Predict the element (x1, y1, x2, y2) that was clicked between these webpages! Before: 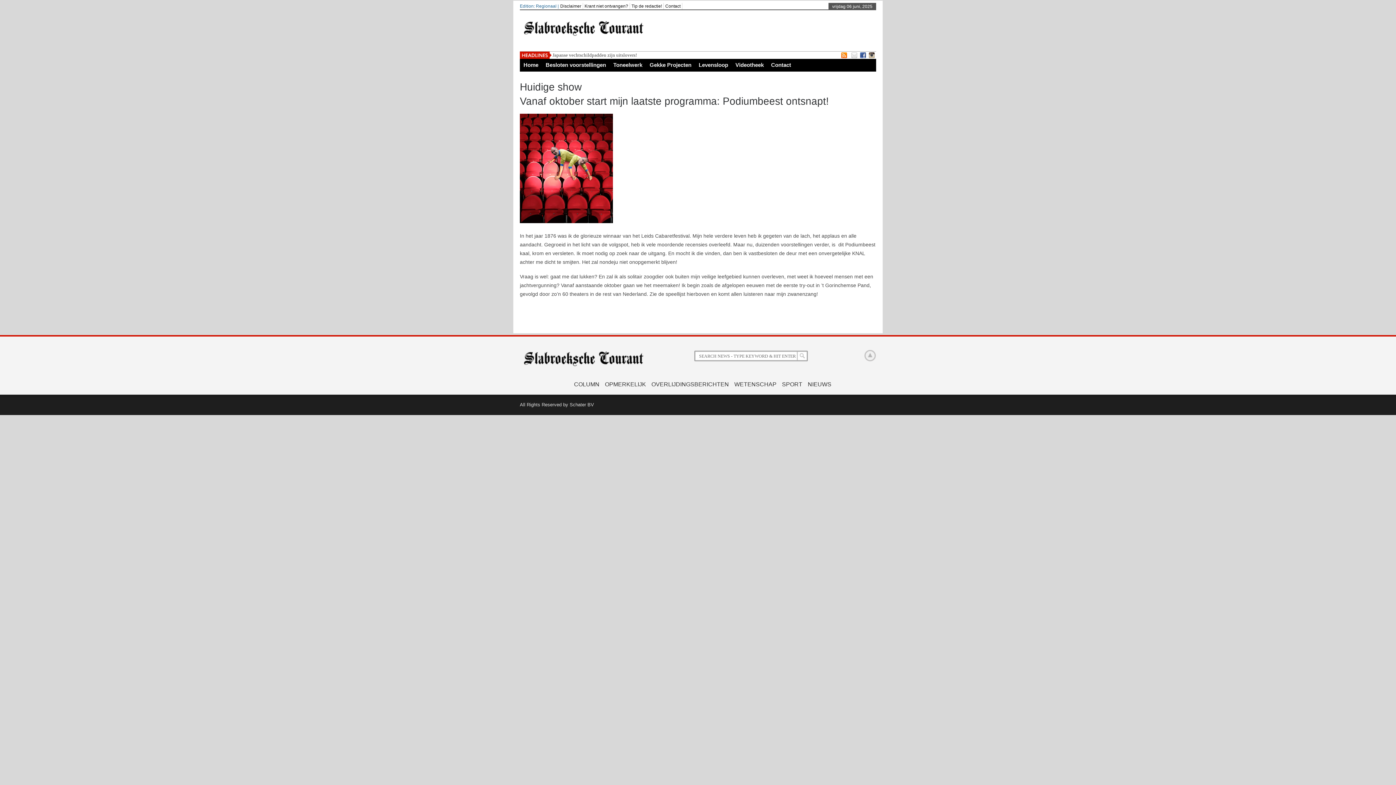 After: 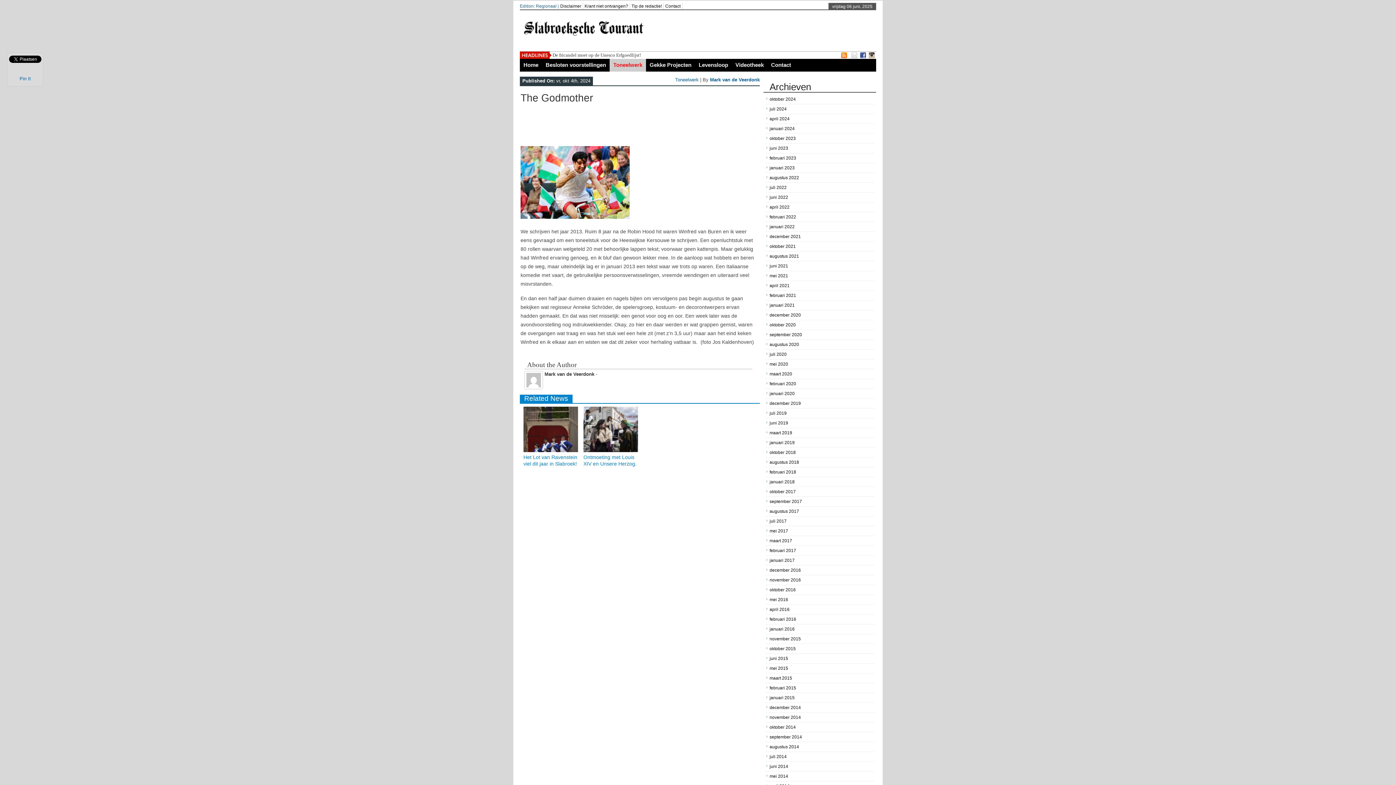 Action: label: The Godmother bbox: (552, 52, 583, 57)